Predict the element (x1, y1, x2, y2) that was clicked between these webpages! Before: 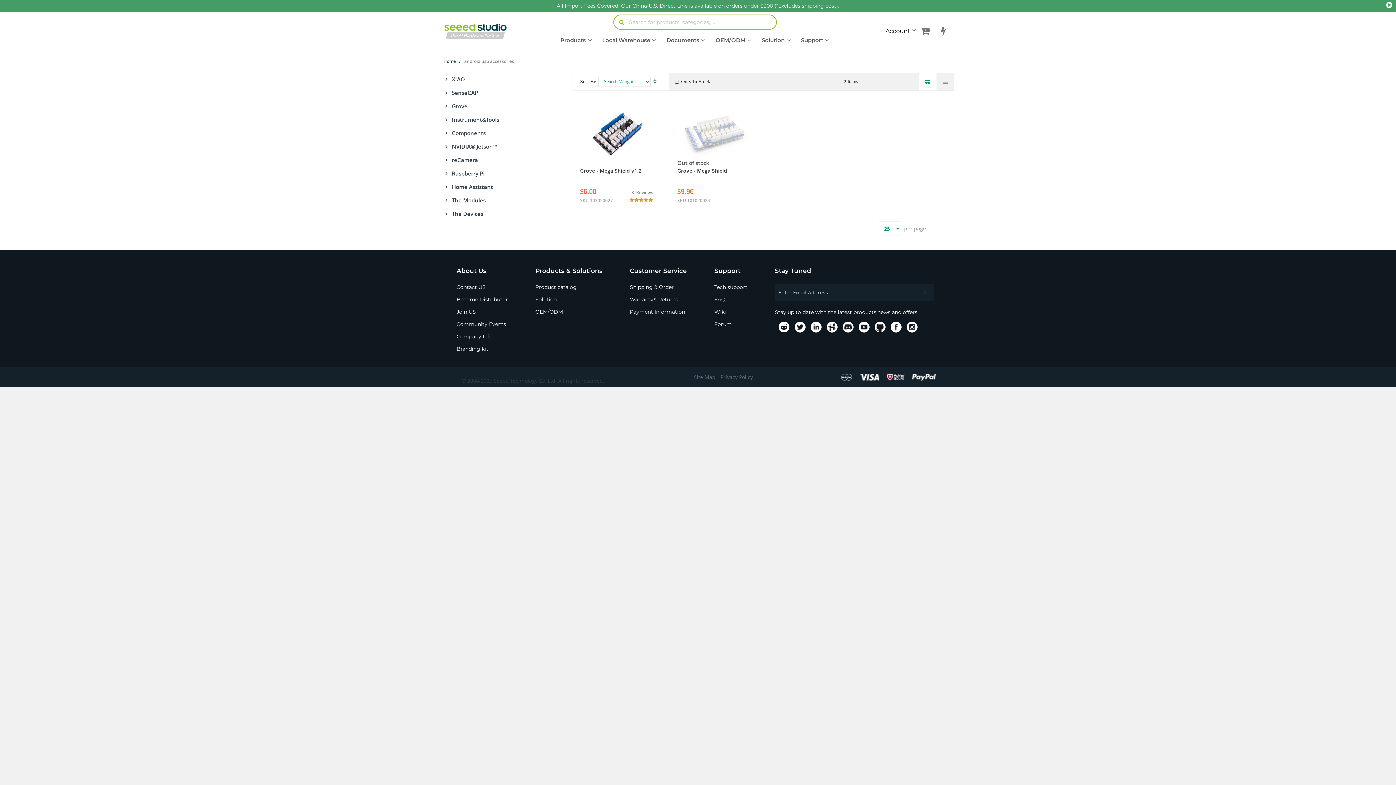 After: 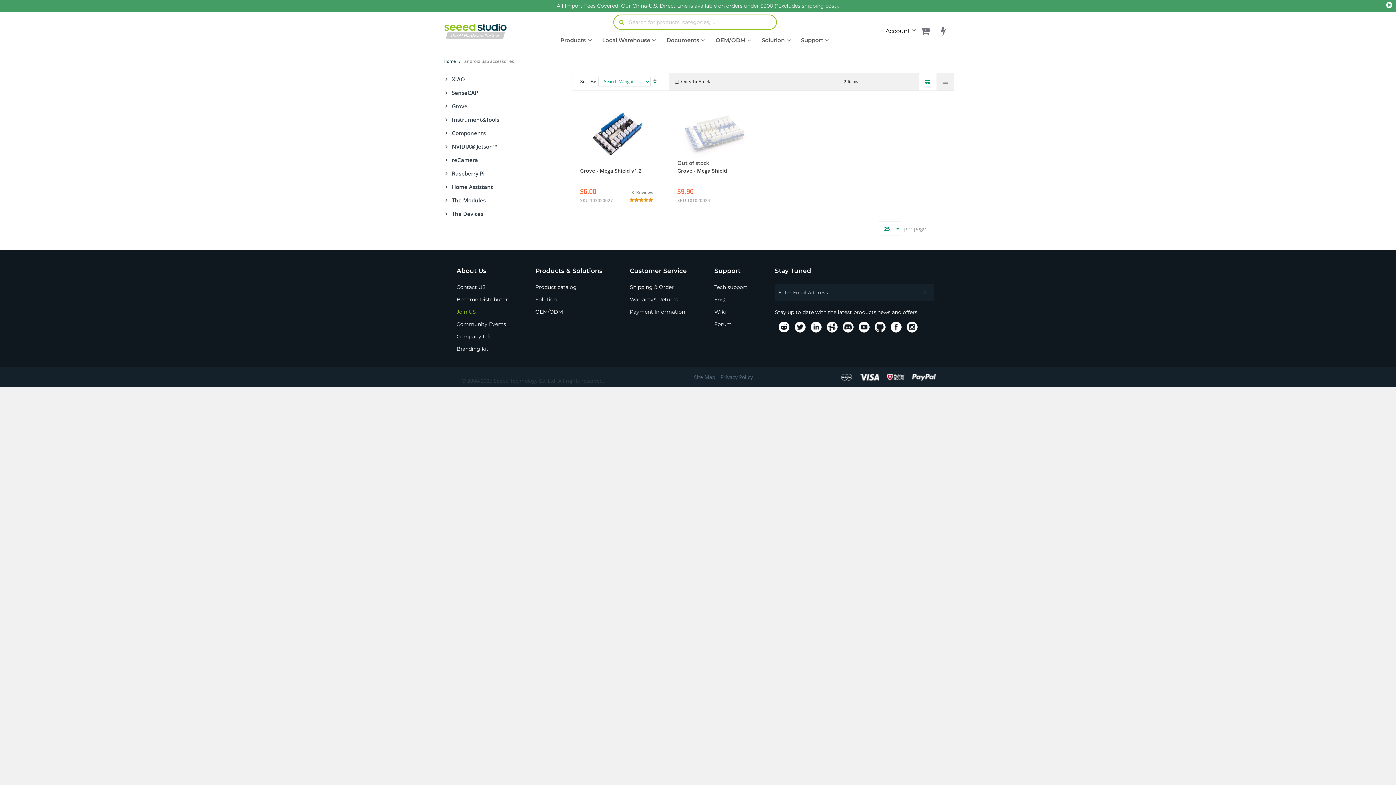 Action: bbox: (456, 308, 530, 315) label: Join US